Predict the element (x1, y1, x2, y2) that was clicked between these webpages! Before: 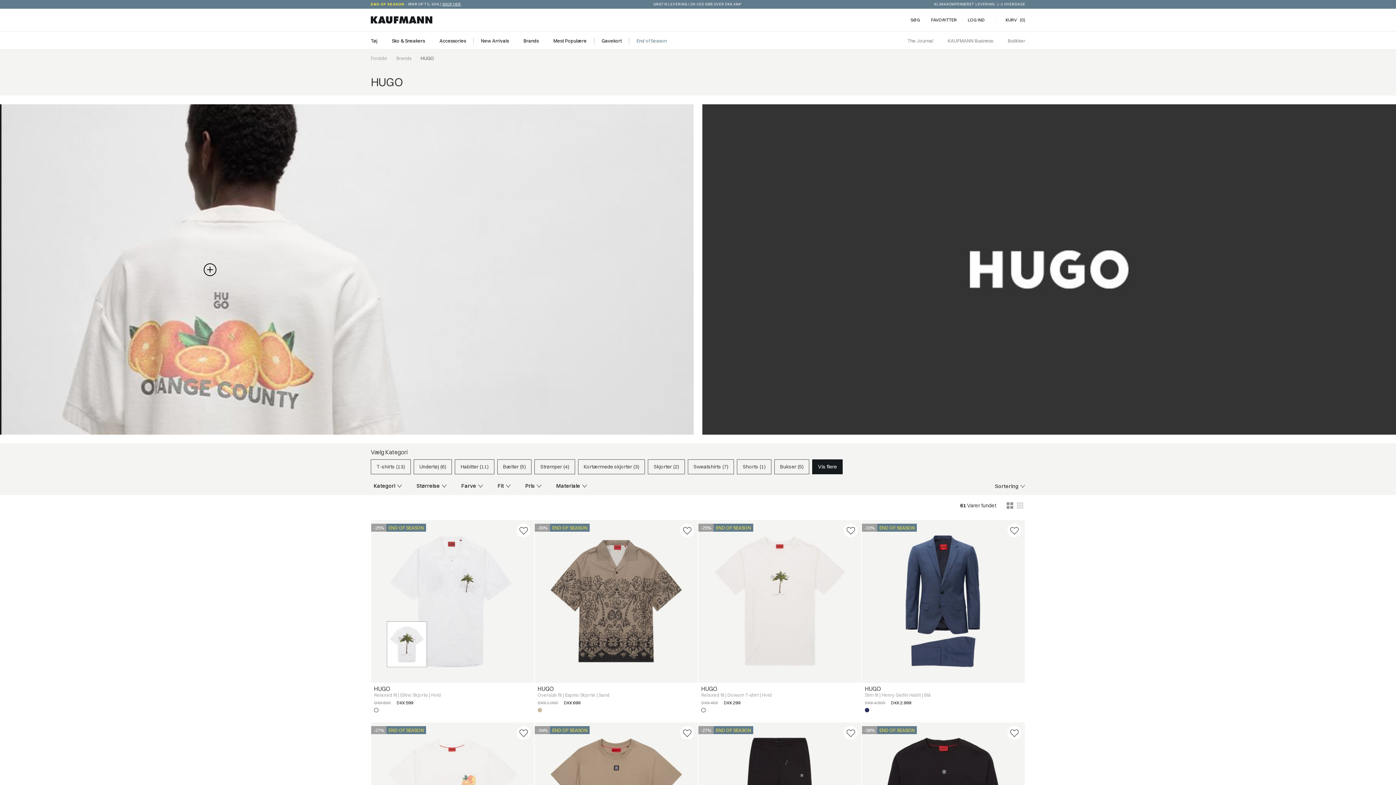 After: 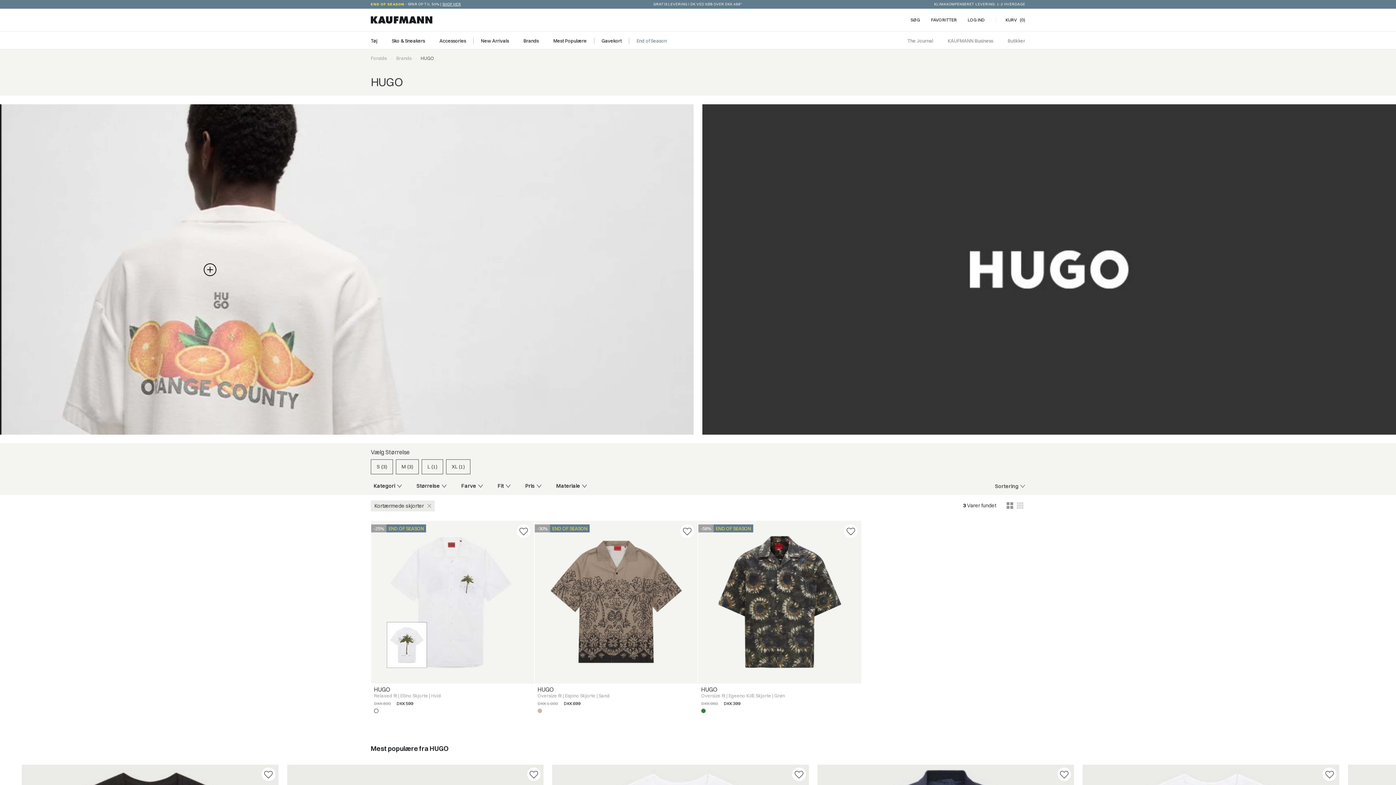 Action: label: Kortærmede skjorter
(3) bbox: (578, 459, 645, 474)